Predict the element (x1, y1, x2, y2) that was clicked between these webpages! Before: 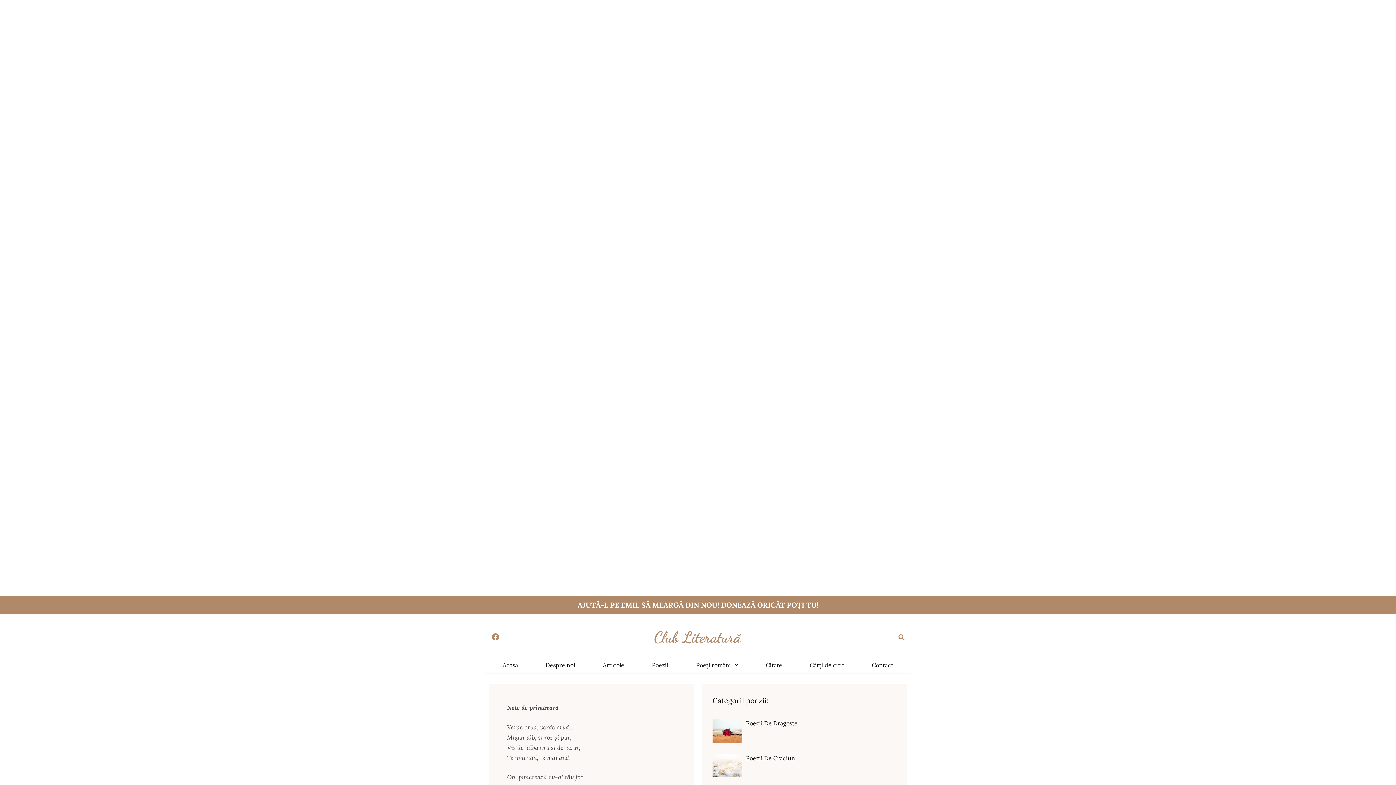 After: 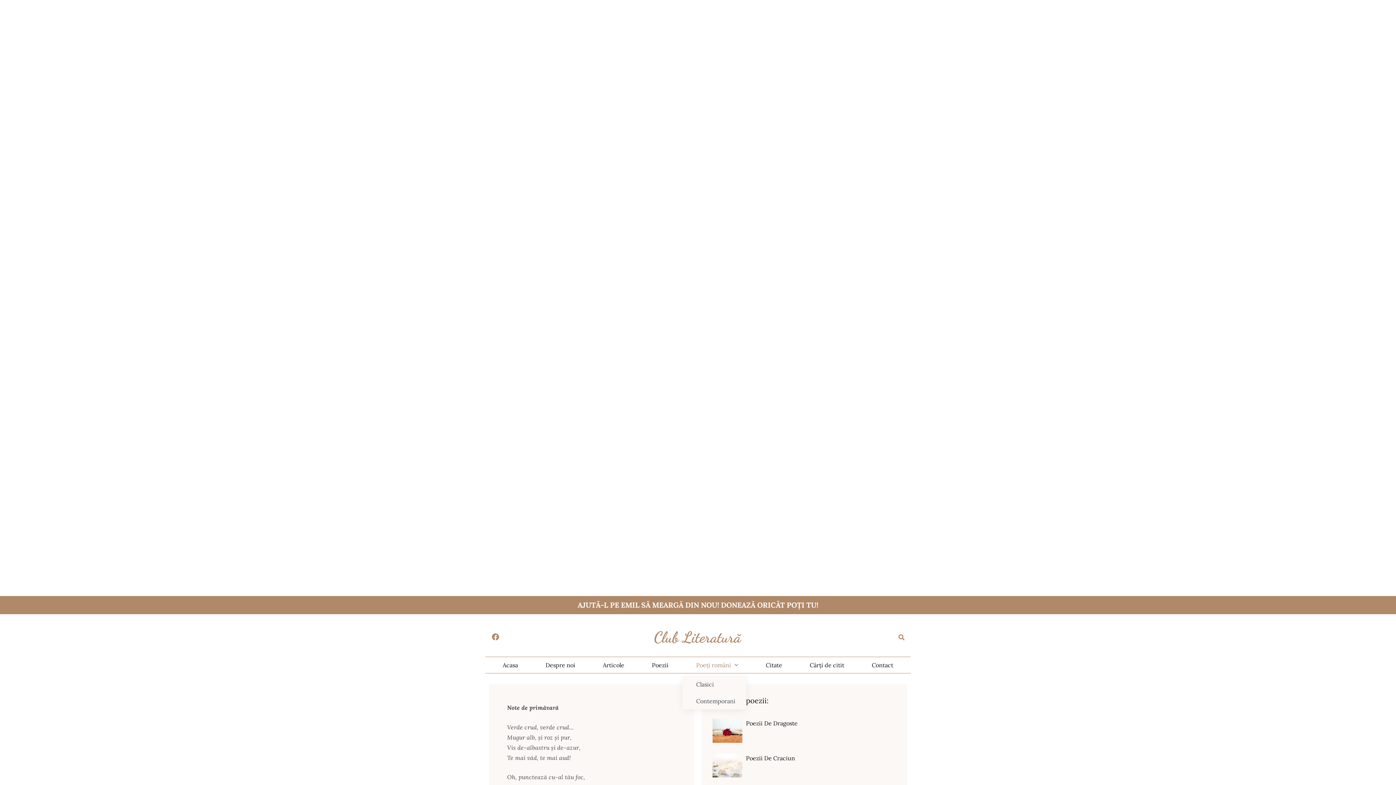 Action: bbox: (682, 661, 752, 669) label: Poeți români